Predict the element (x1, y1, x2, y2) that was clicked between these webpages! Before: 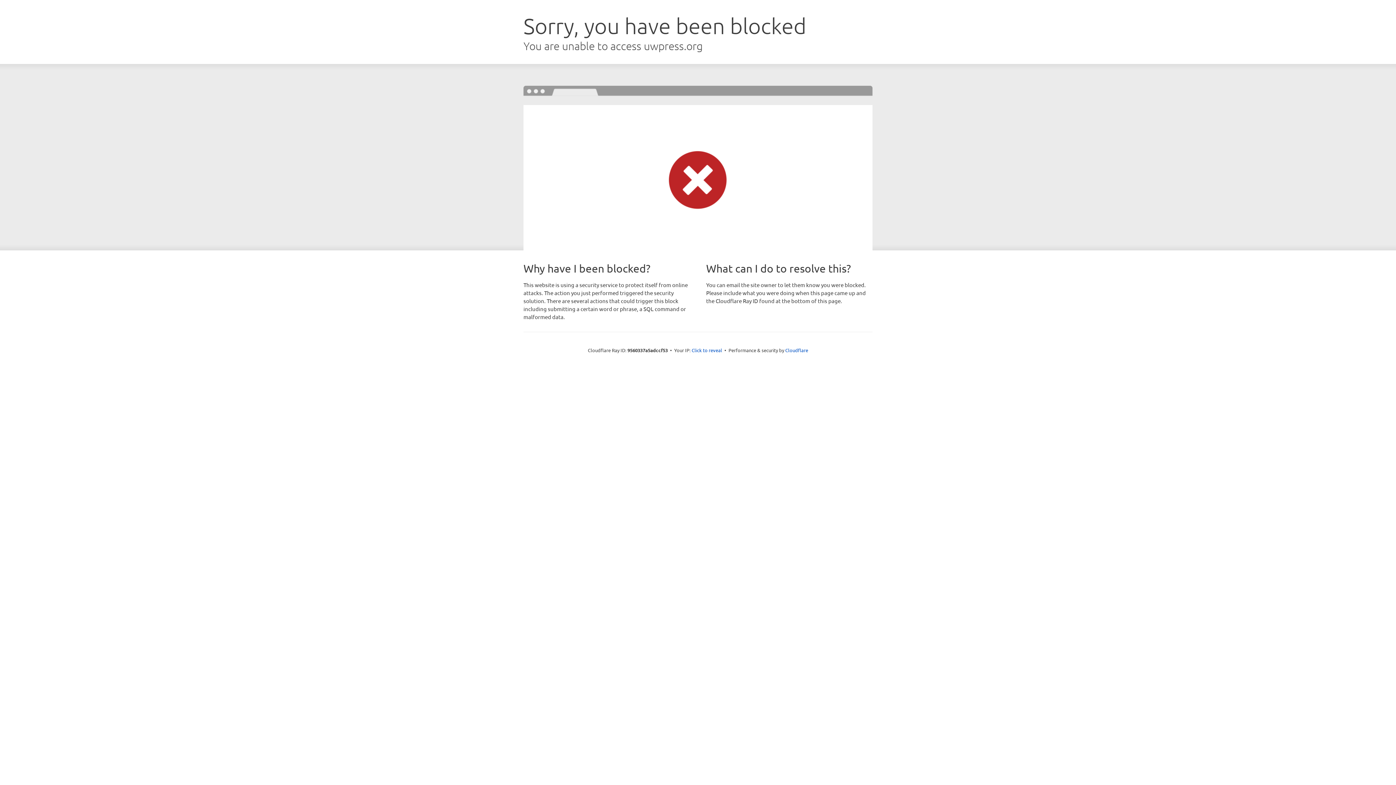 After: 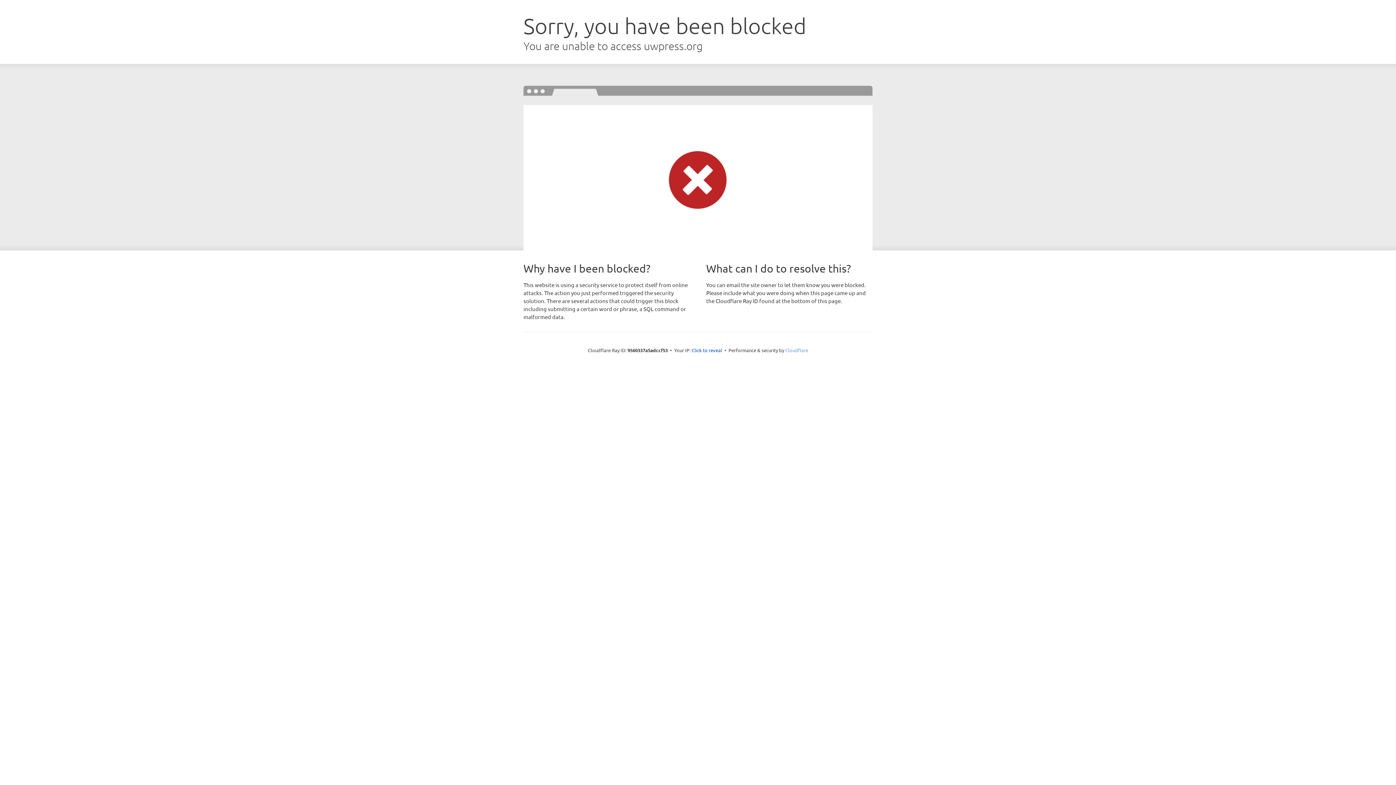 Action: label: Cloudflare bbox: (785, 347, 808, 353)